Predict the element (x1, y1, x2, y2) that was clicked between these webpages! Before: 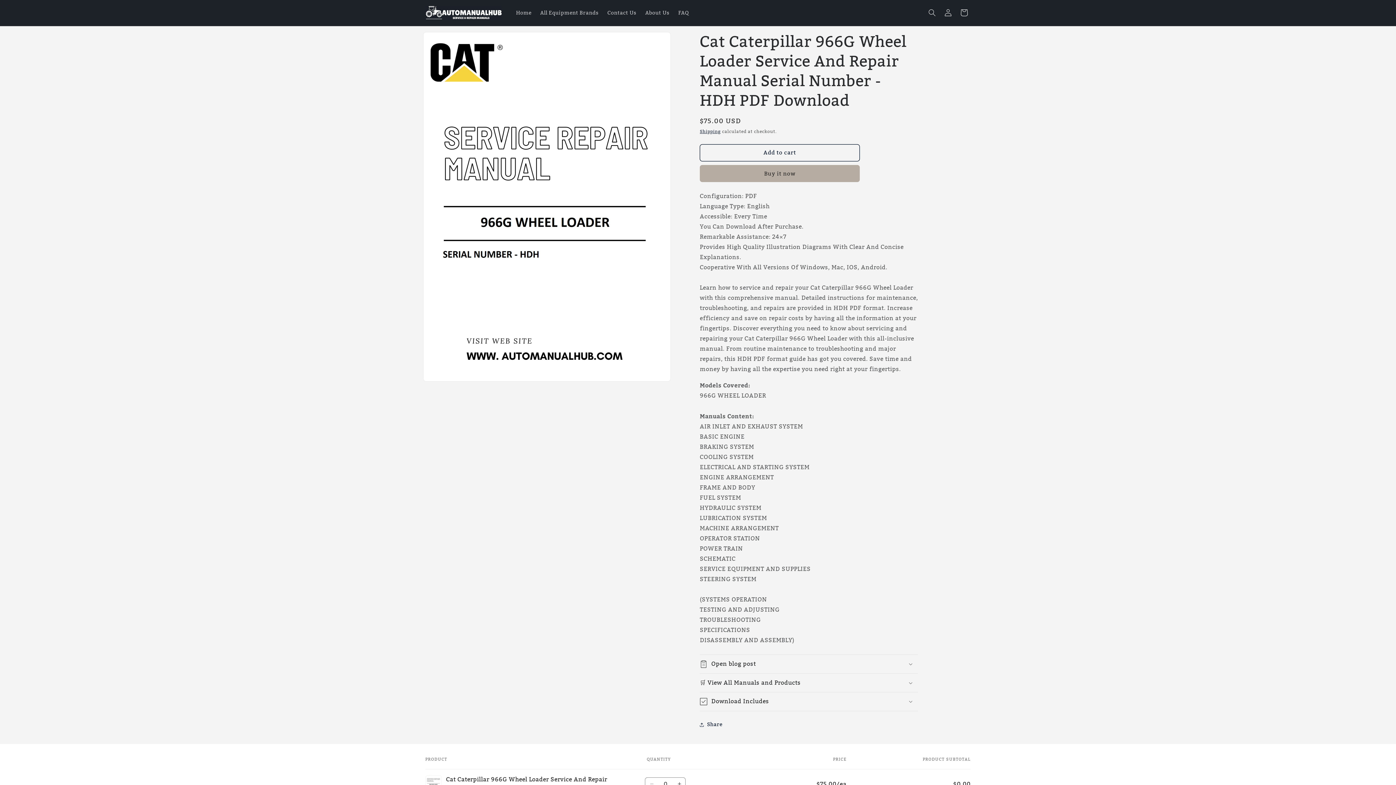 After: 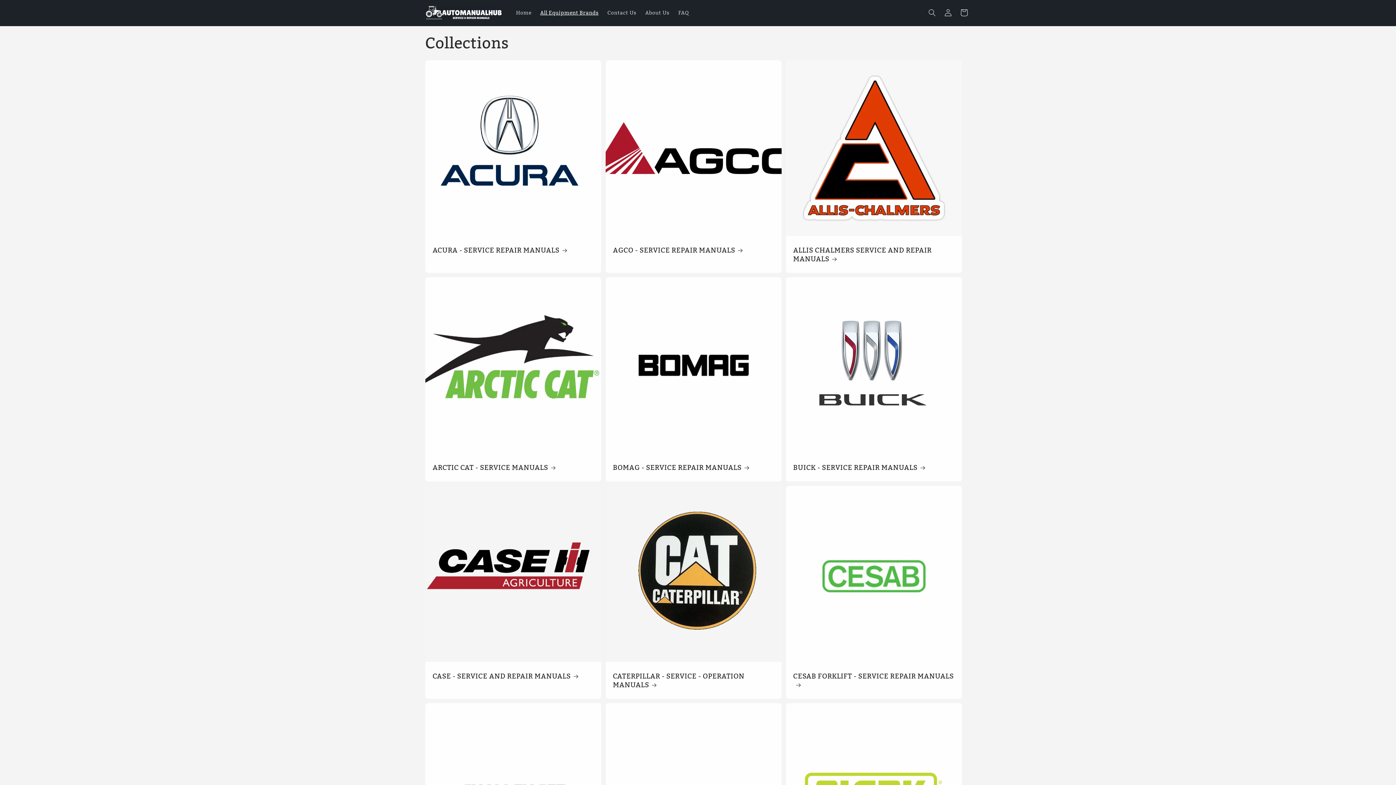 Action: label: All Equipment Brands bbox: (535, 5, 603, 20)